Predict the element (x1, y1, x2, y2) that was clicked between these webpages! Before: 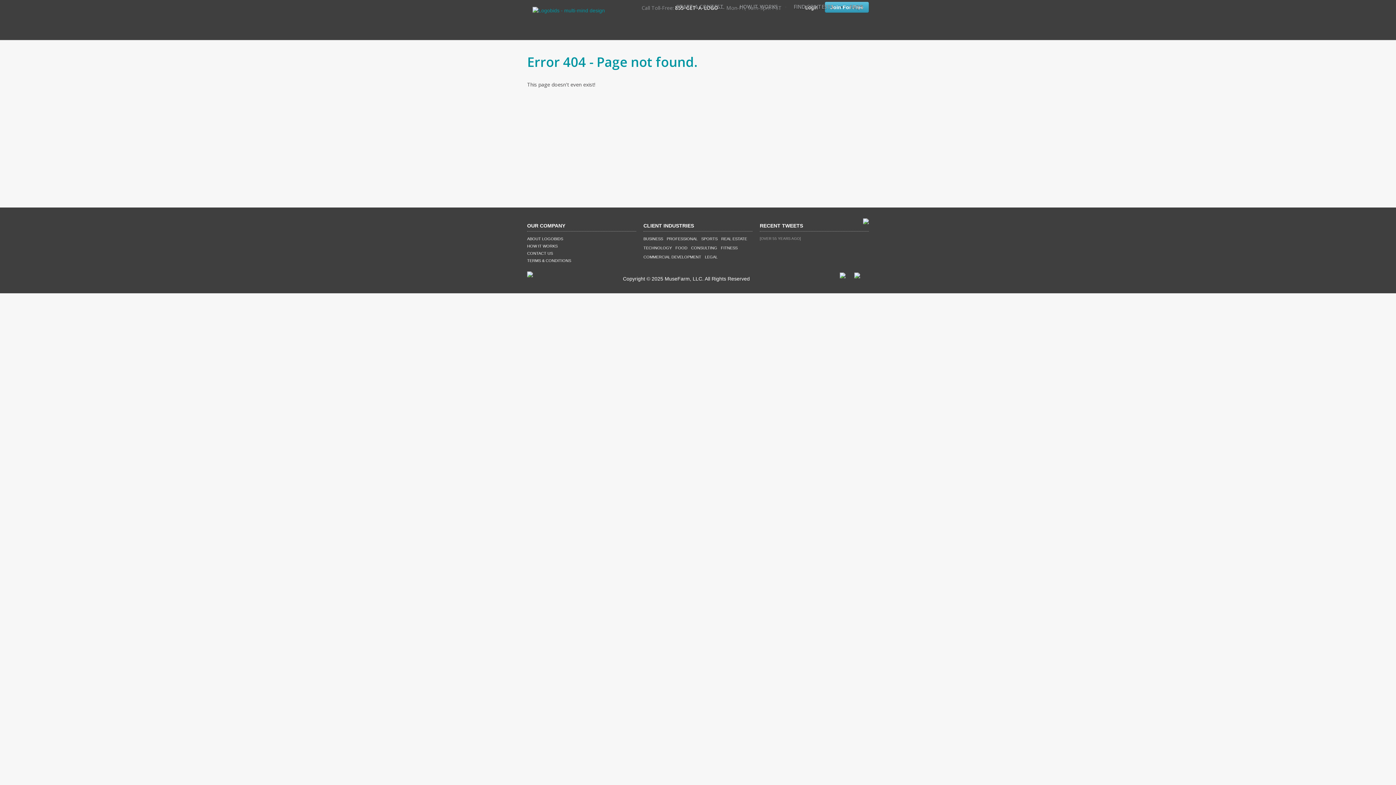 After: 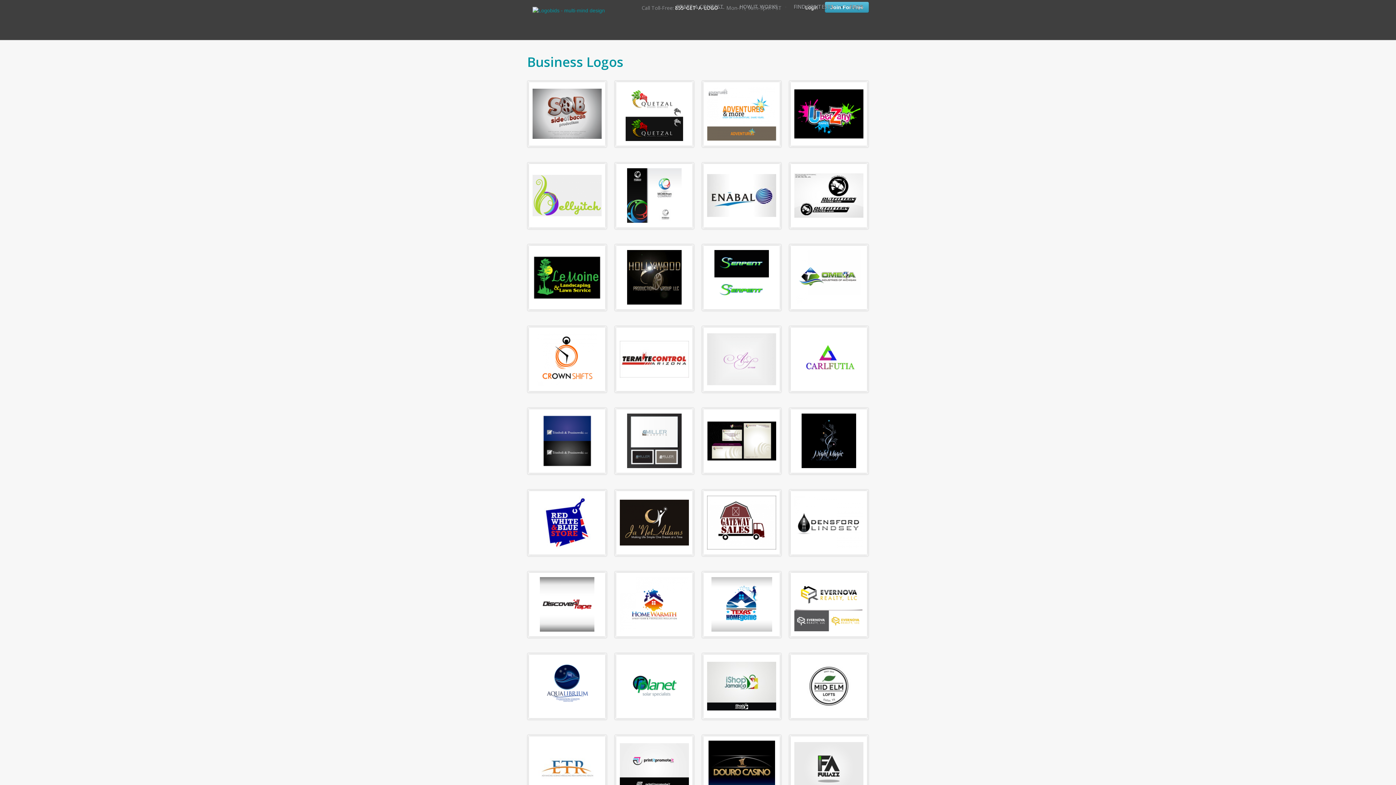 Action: label: BUSINESS bbox: (643, 236, 663, 241)